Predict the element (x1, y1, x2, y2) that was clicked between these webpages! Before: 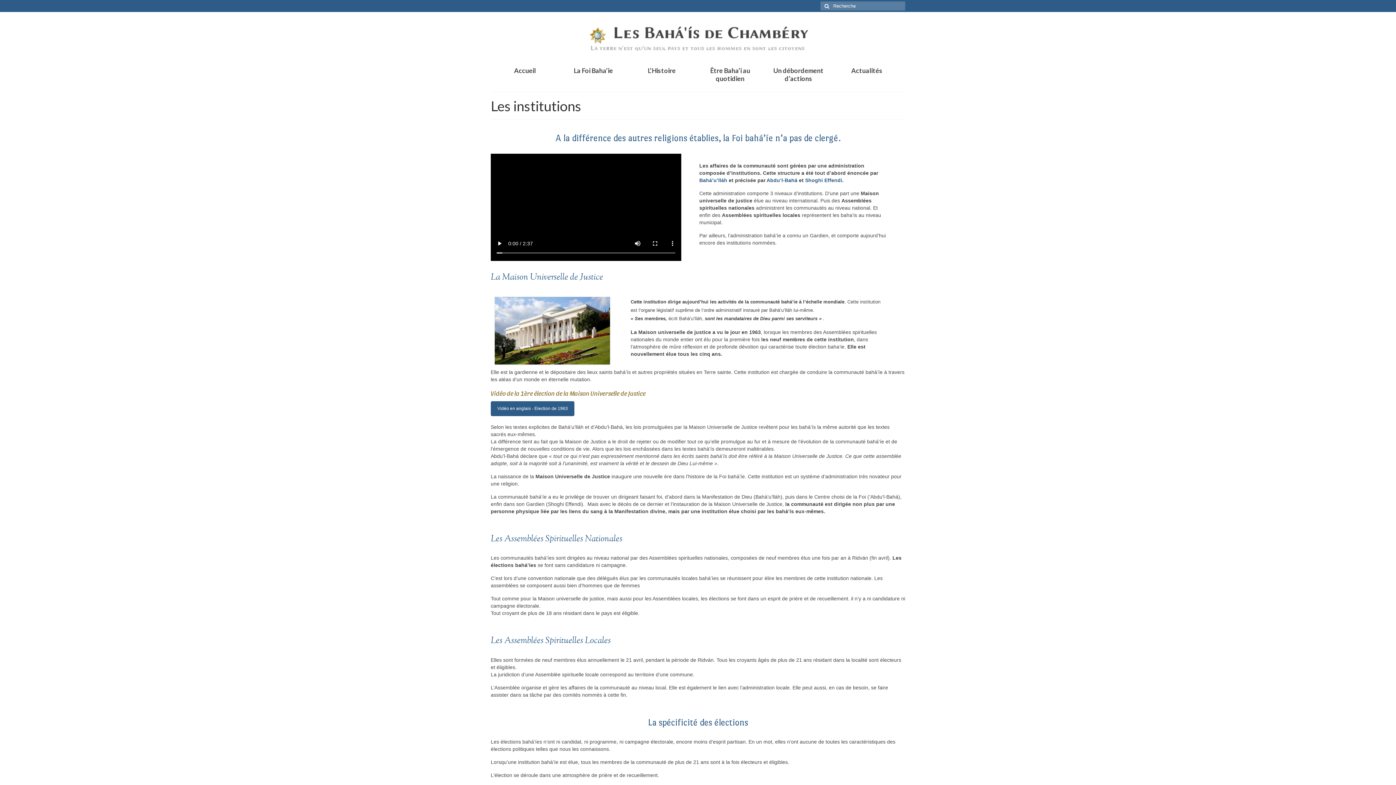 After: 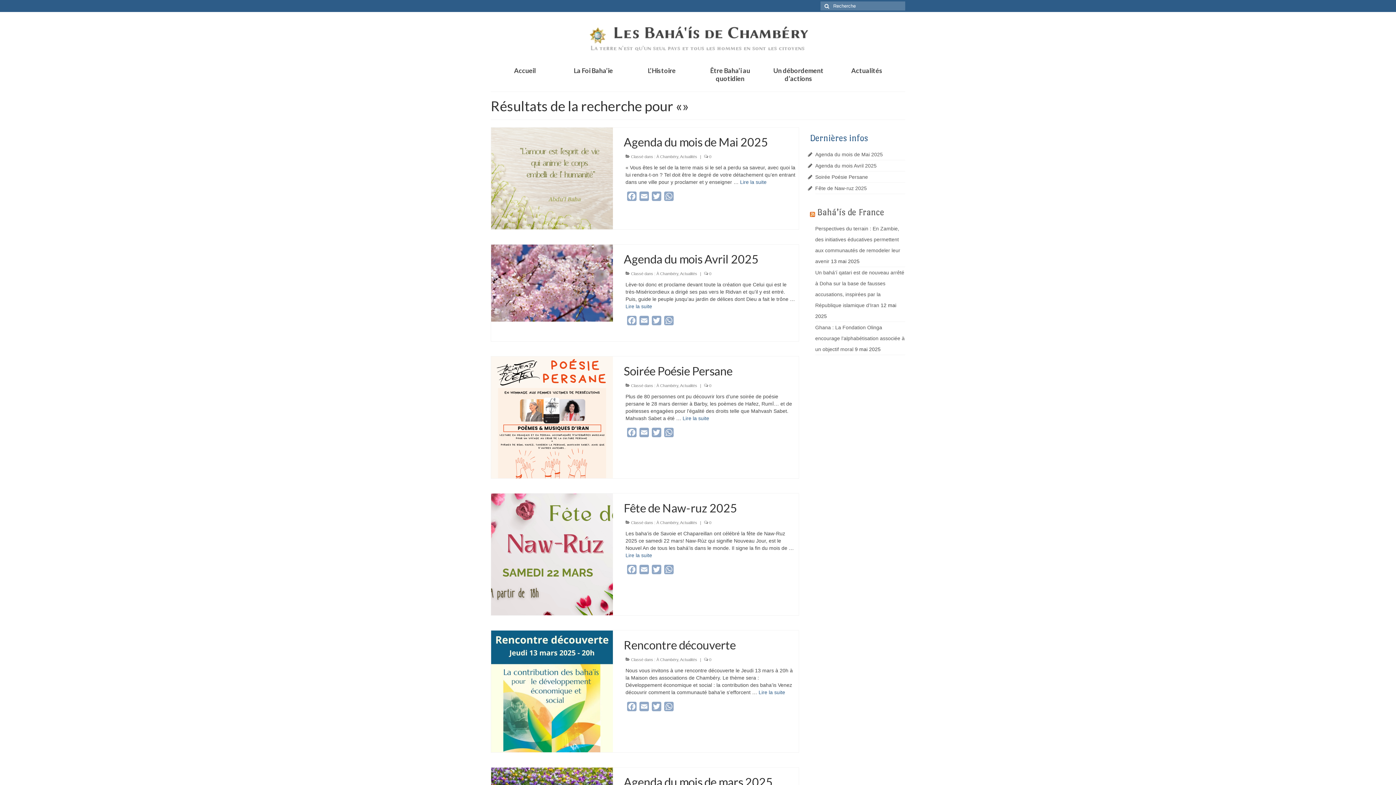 Action: bbox: (820, 1, 831, 10)